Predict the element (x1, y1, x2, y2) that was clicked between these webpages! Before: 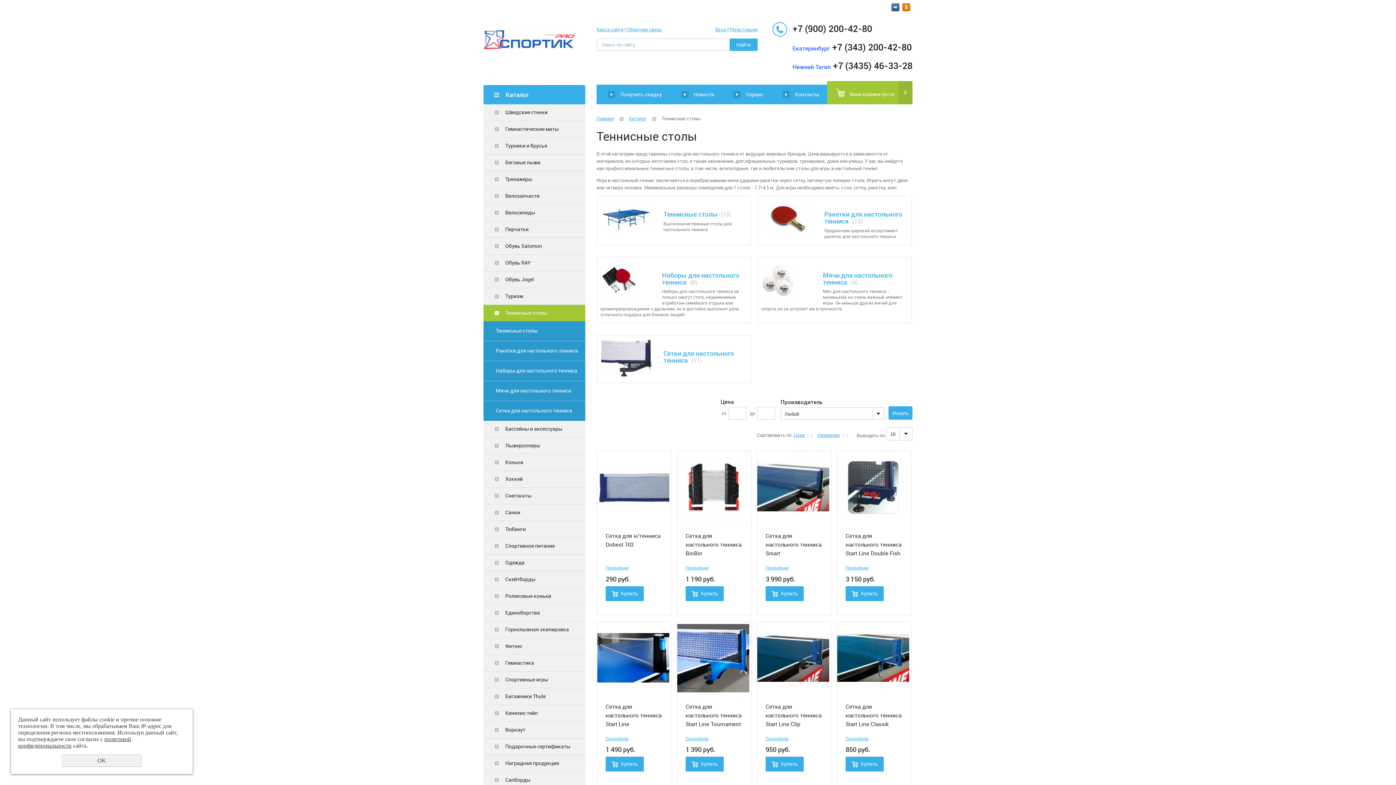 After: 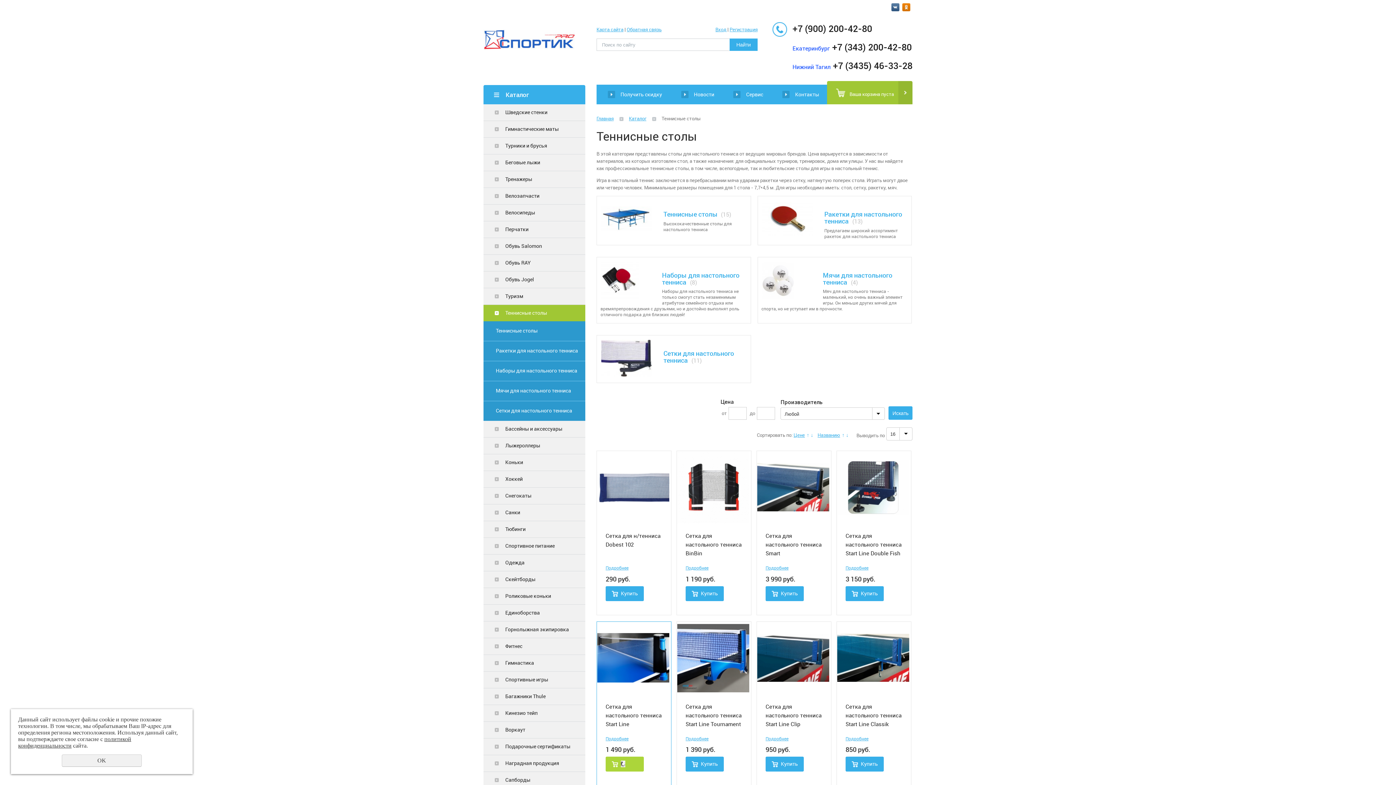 Action: bbox: (605, 757, 644, 772) label: Купить